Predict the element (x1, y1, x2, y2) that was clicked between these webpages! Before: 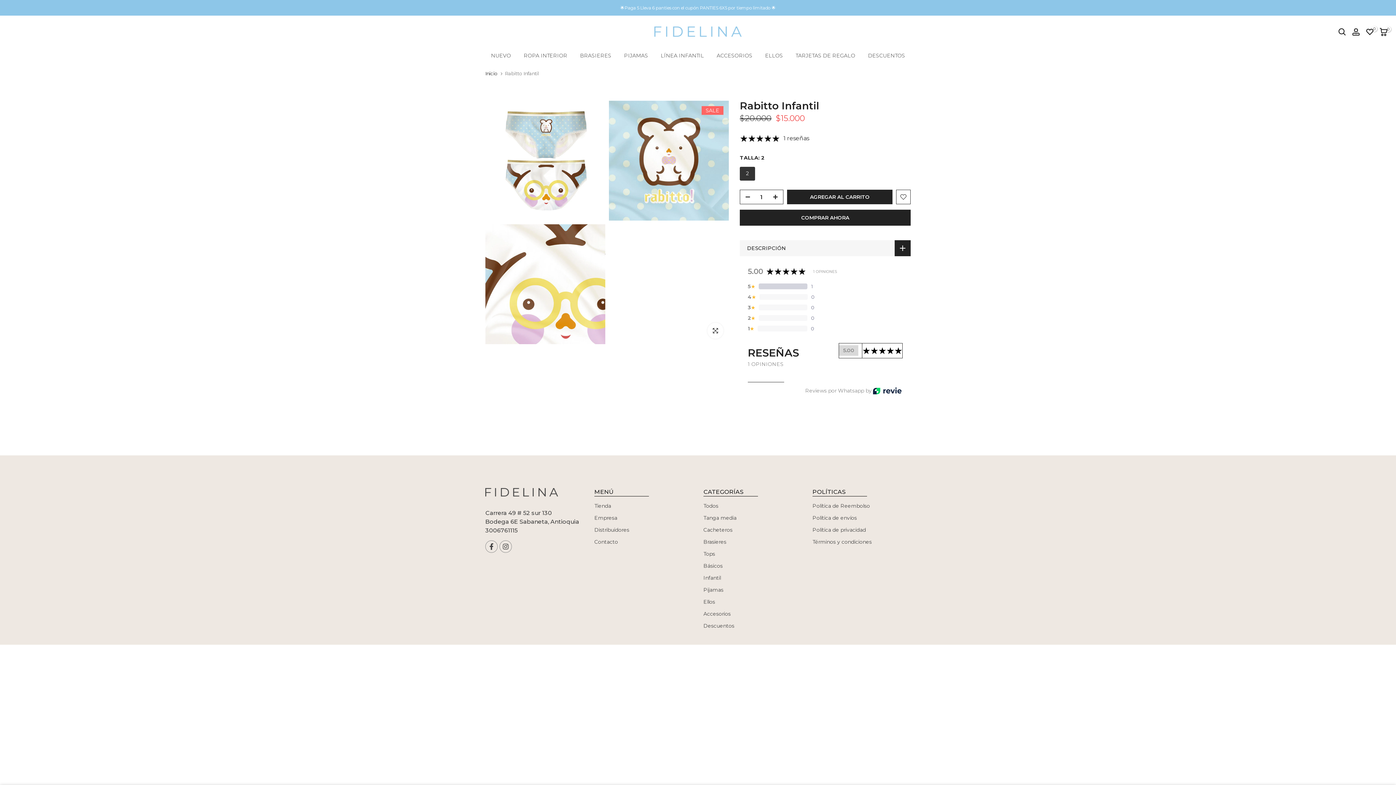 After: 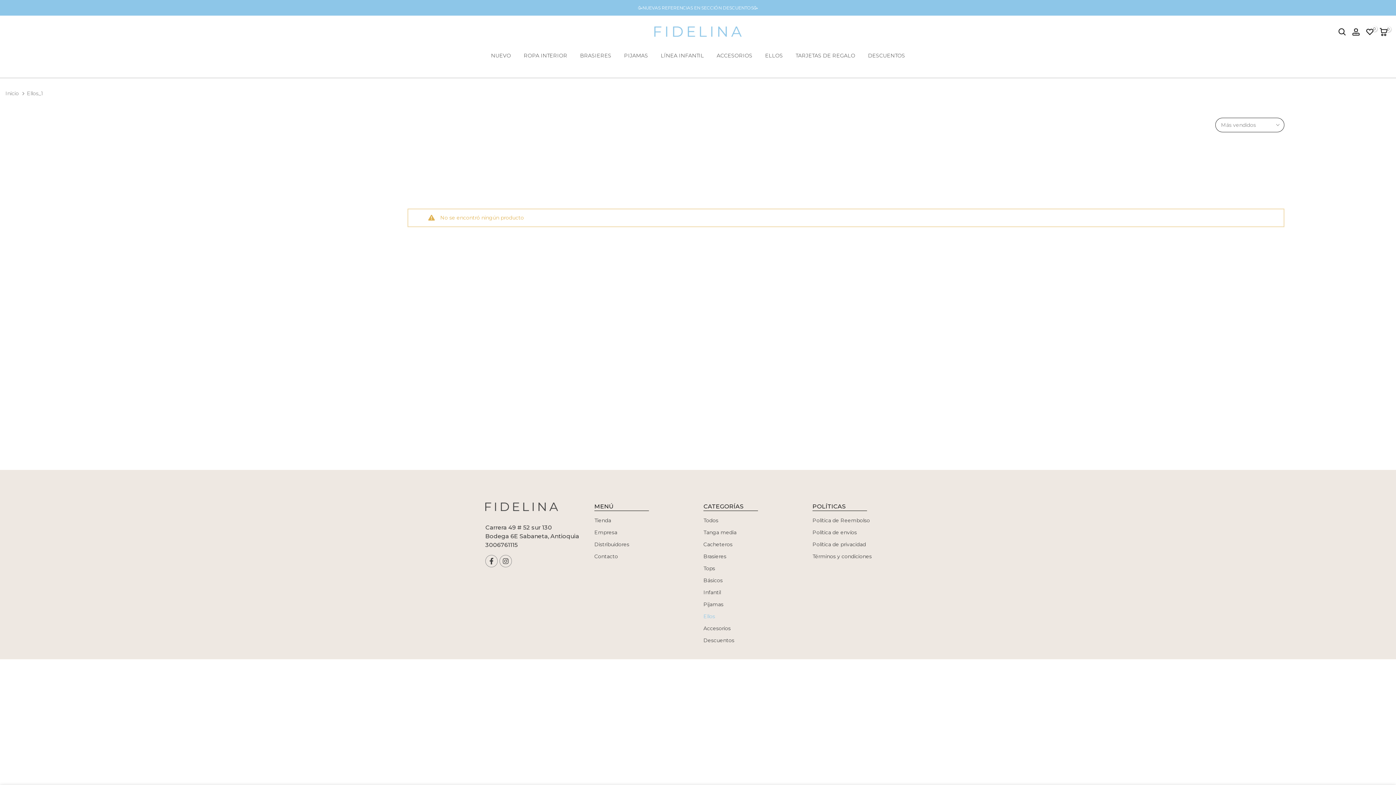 Action: label: ELLOS bbox: (758, 51, 789, 60)